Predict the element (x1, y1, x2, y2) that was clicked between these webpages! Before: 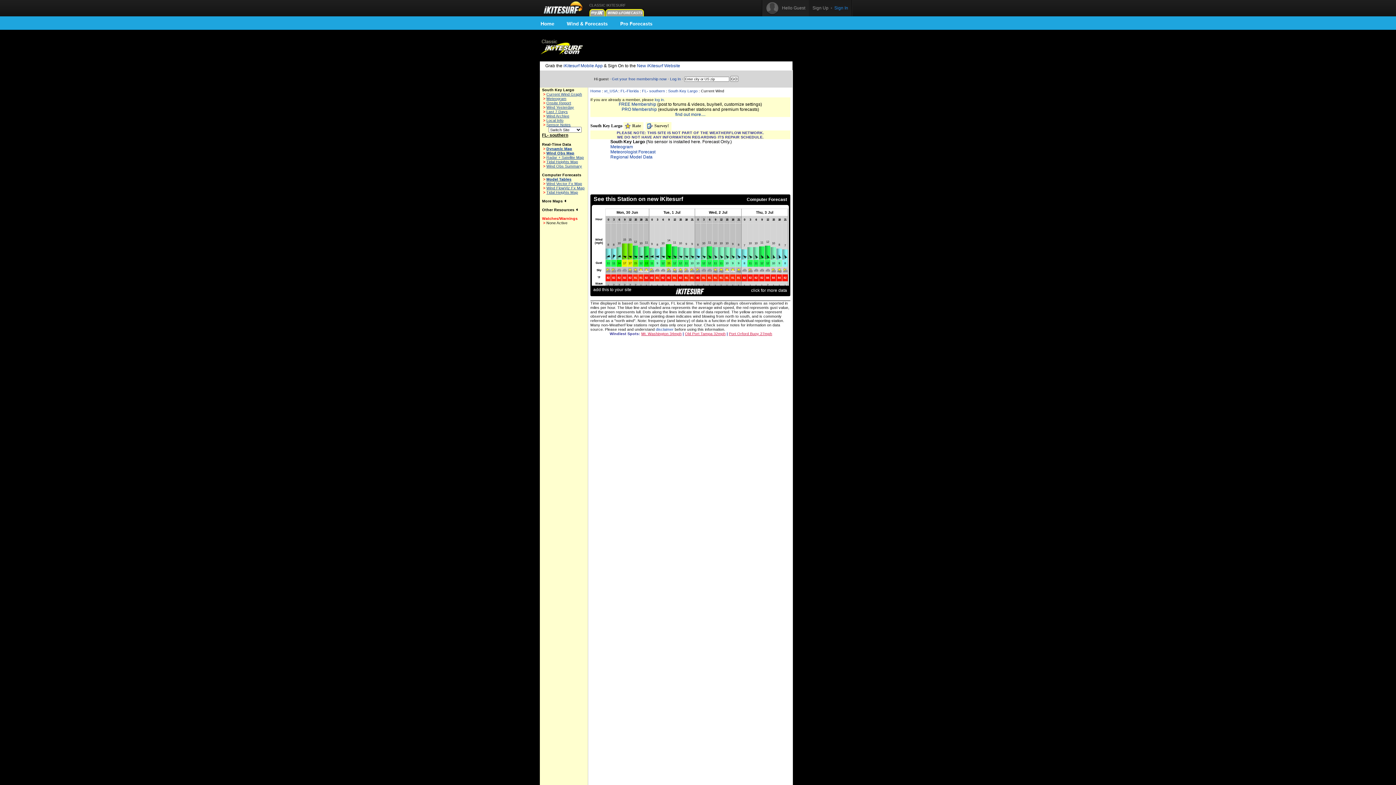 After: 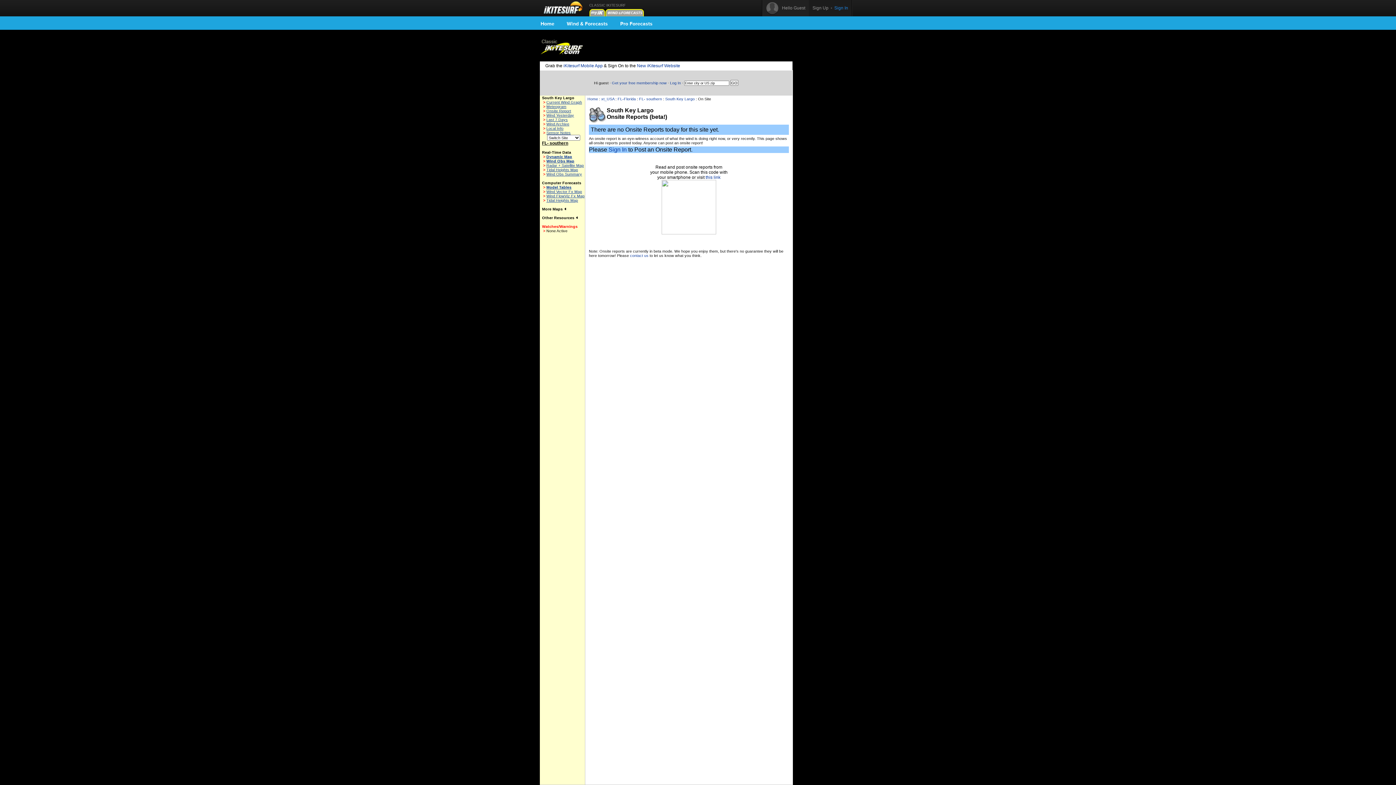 Action: label: Onsite Report bbox: (546, 100, 571, 105)